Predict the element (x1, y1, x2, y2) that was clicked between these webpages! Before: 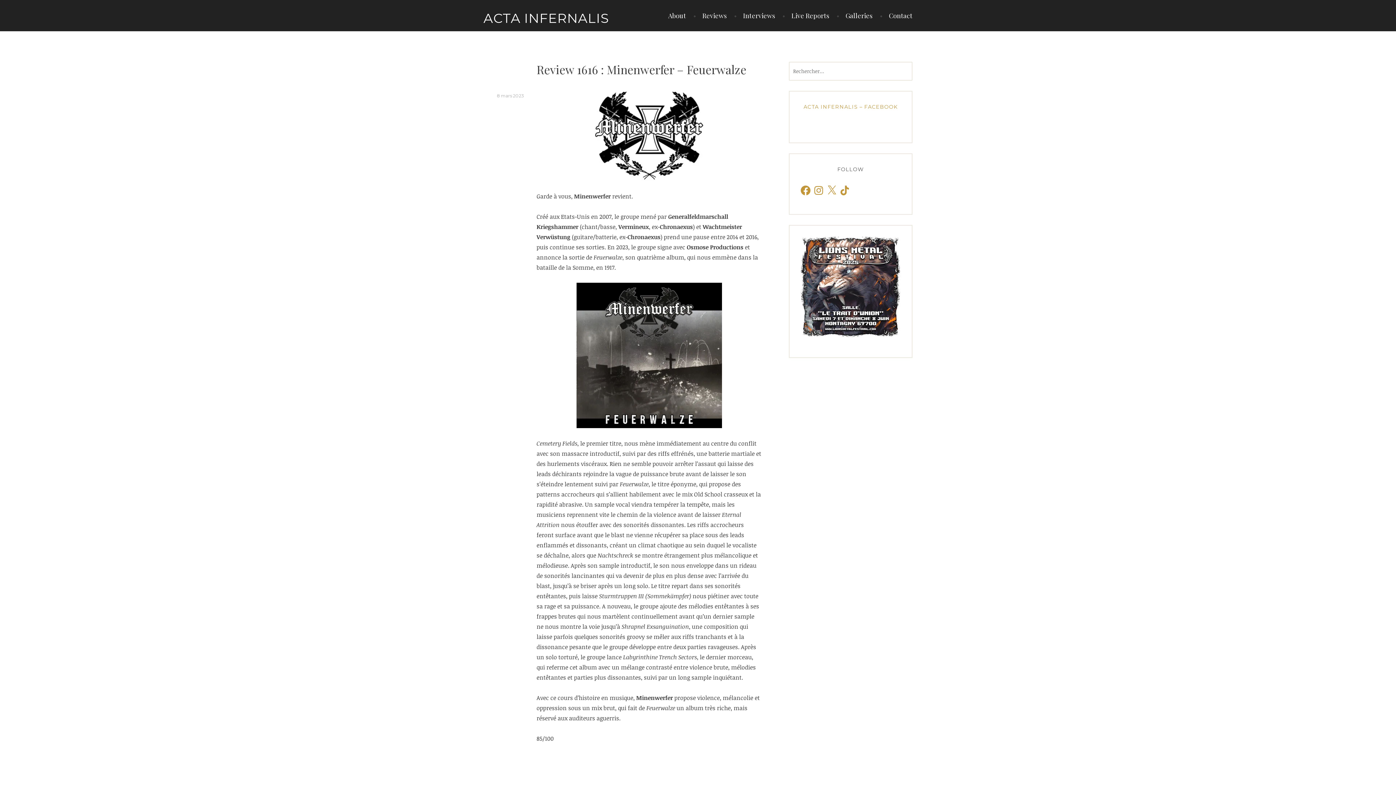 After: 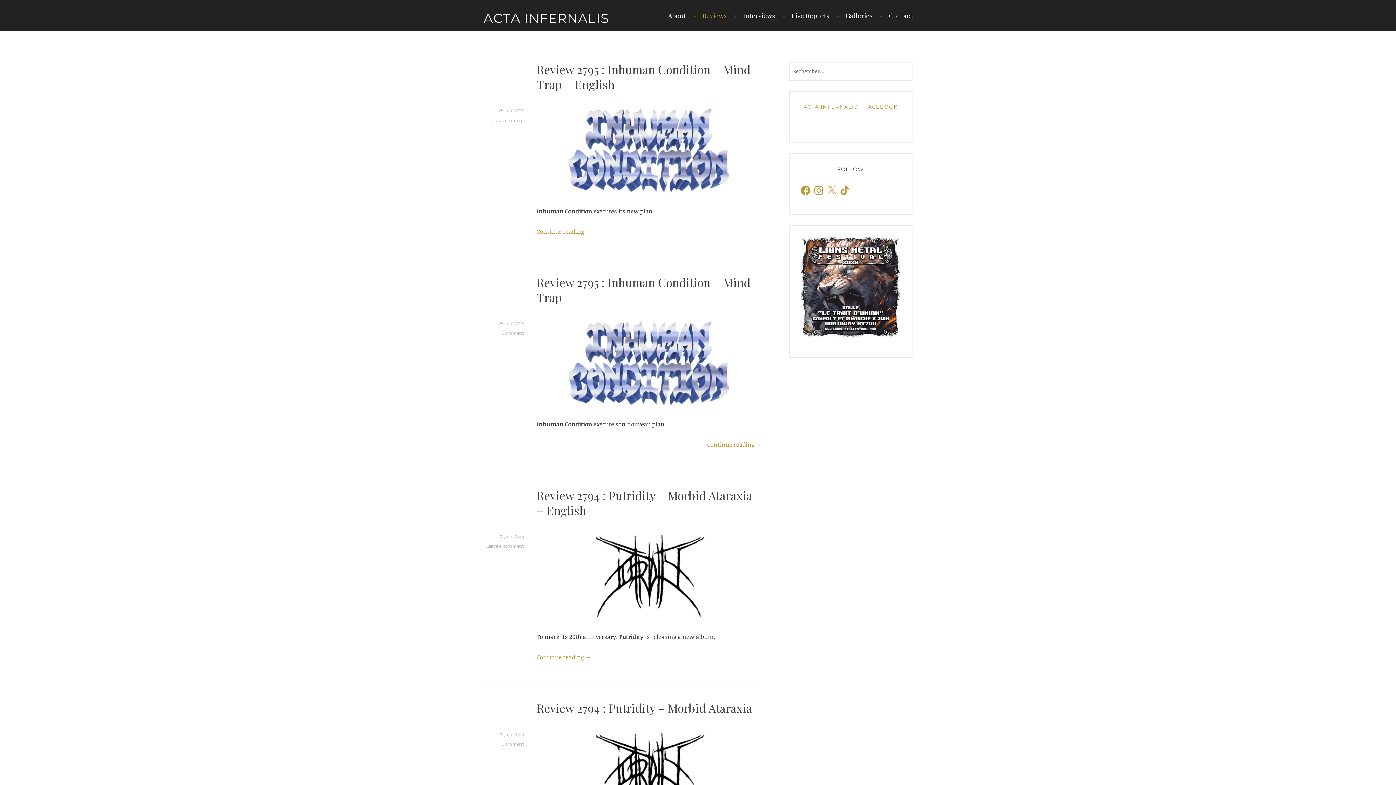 Action: bbox: (693, 12, 726, 18) label: Reviews